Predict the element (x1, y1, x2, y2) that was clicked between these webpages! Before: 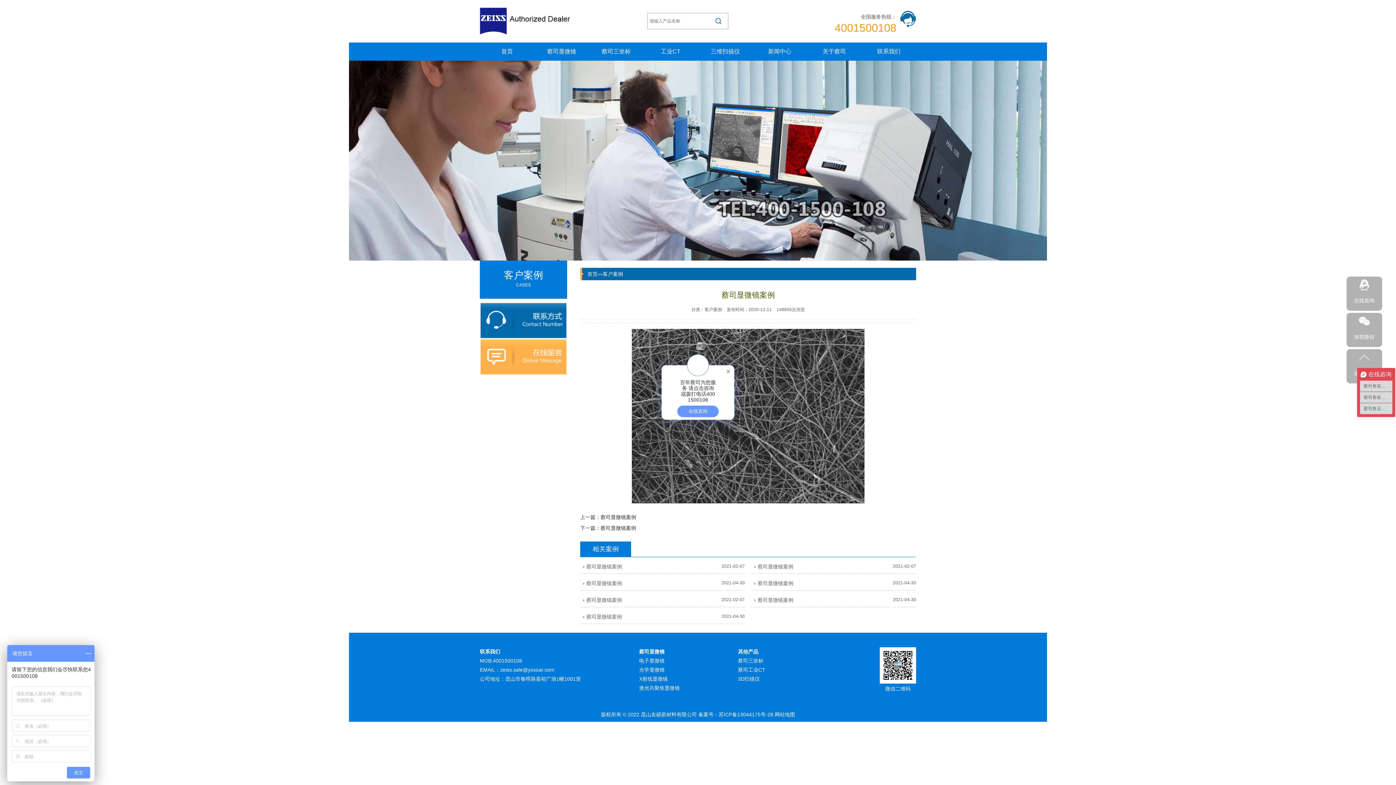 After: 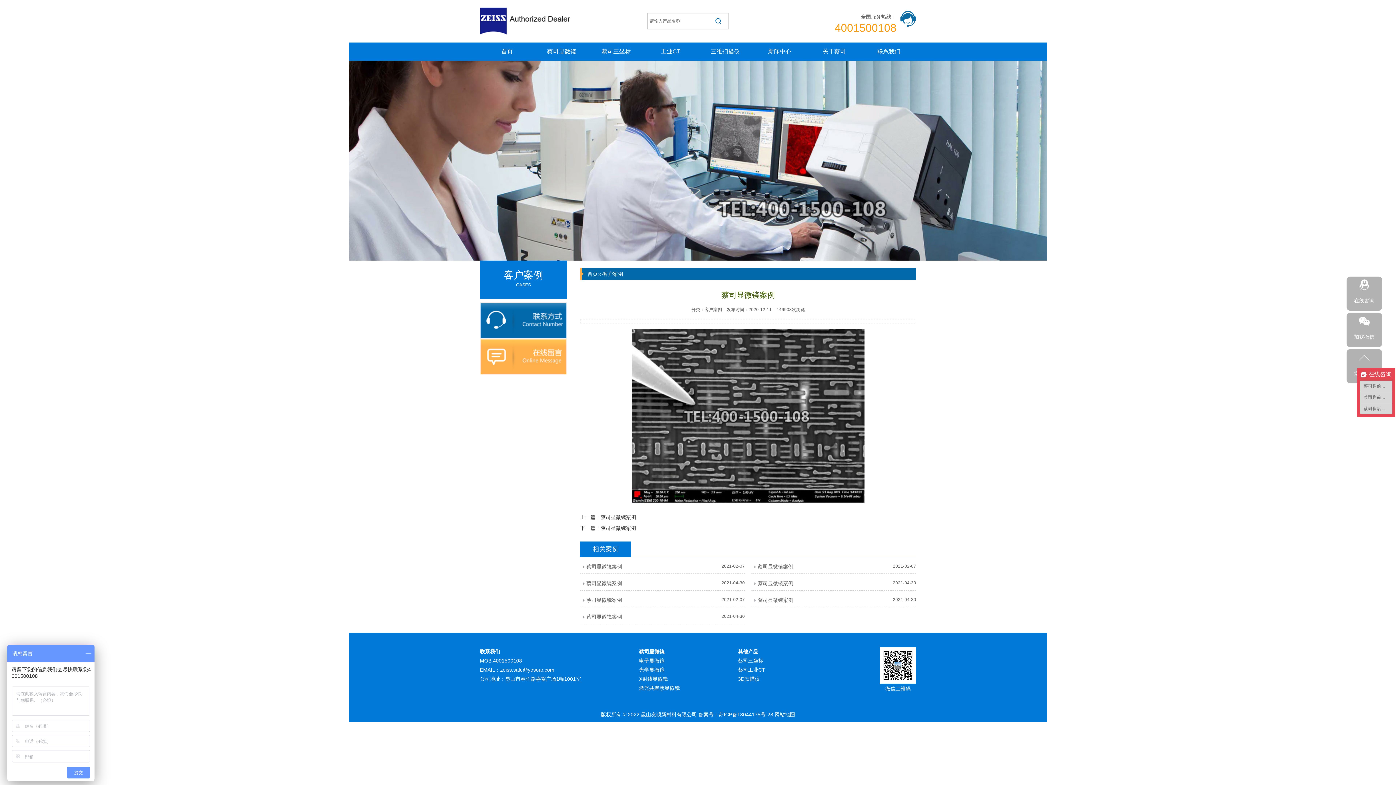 Action: label: 蔡司显微镜案例 bbox: (600, 514, 636, 520)